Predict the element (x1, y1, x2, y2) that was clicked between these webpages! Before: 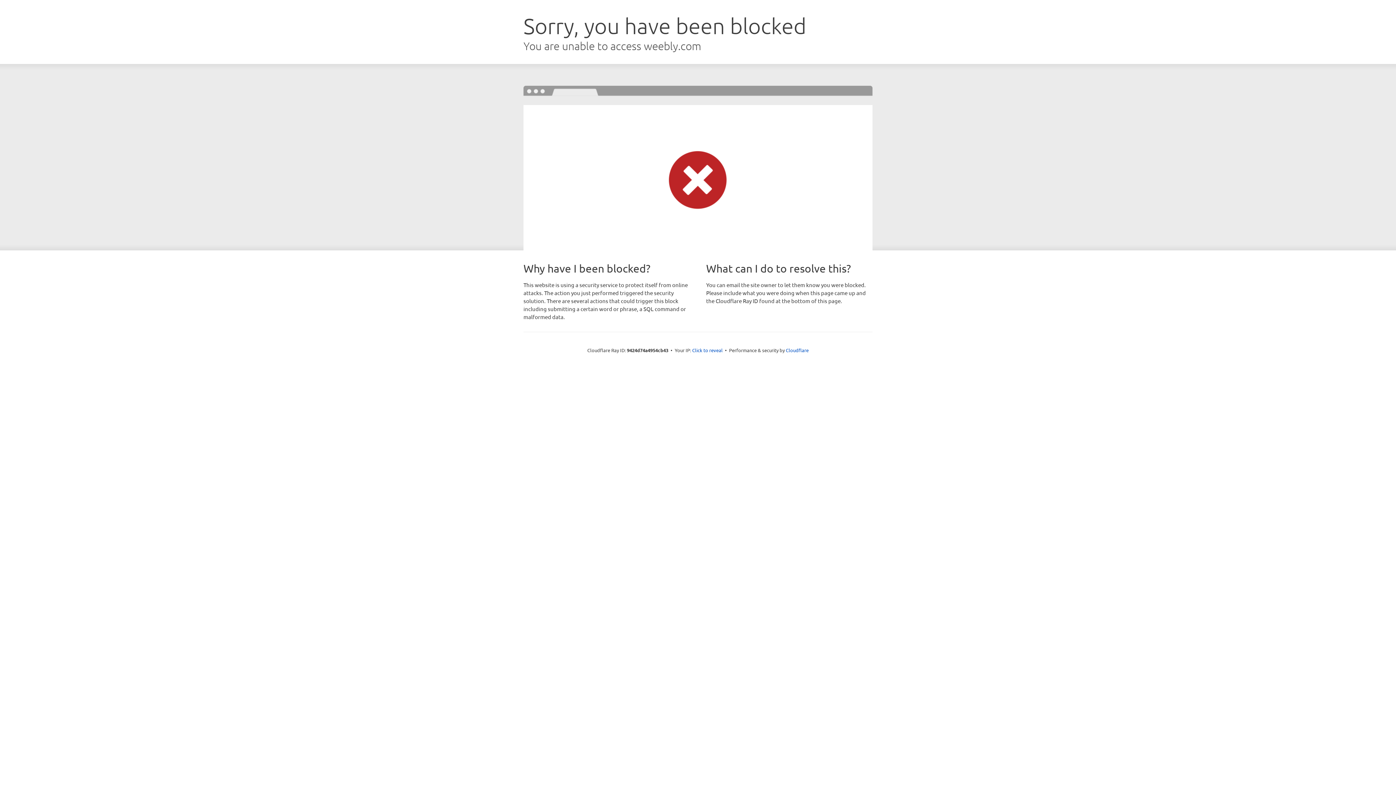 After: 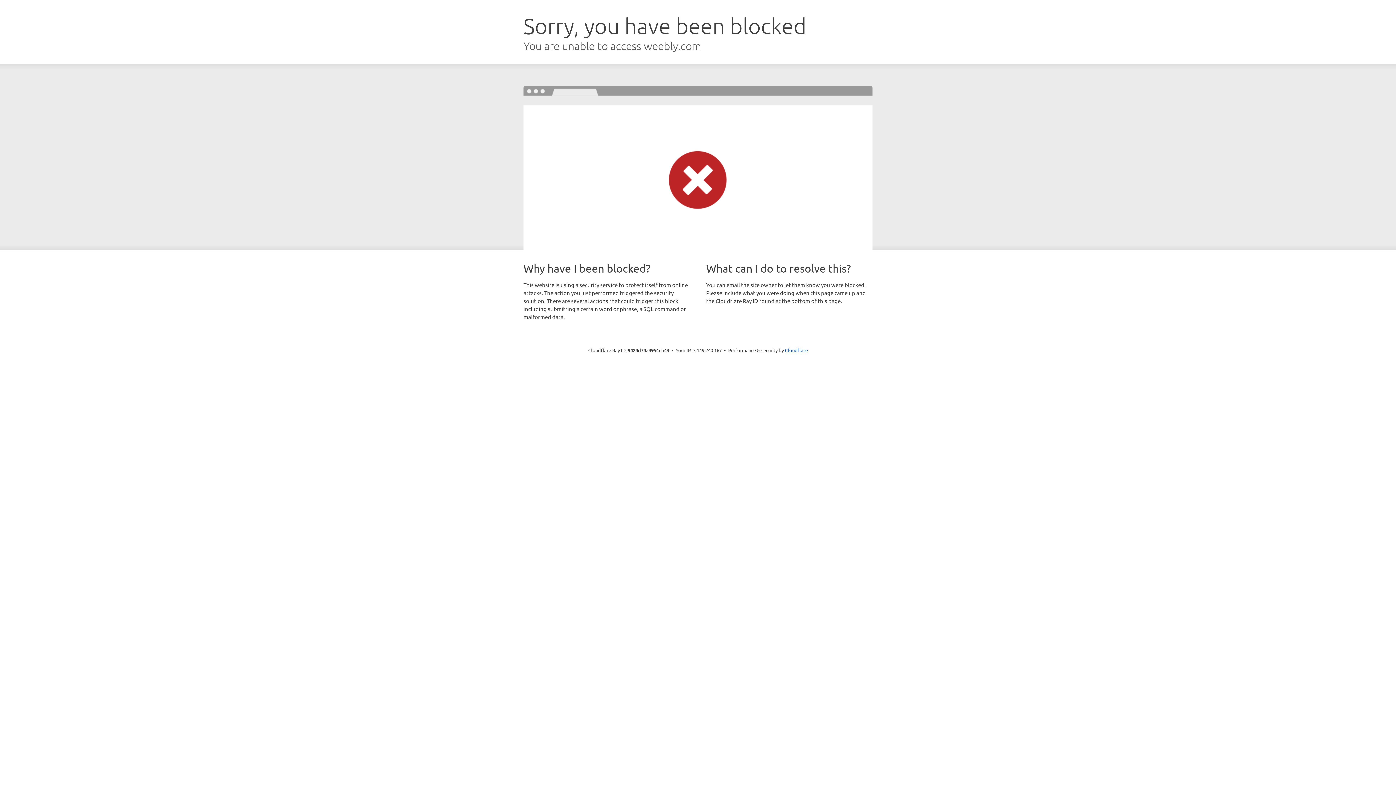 Action: bbox: (692, 346, 722, 353) label: Click to reveal